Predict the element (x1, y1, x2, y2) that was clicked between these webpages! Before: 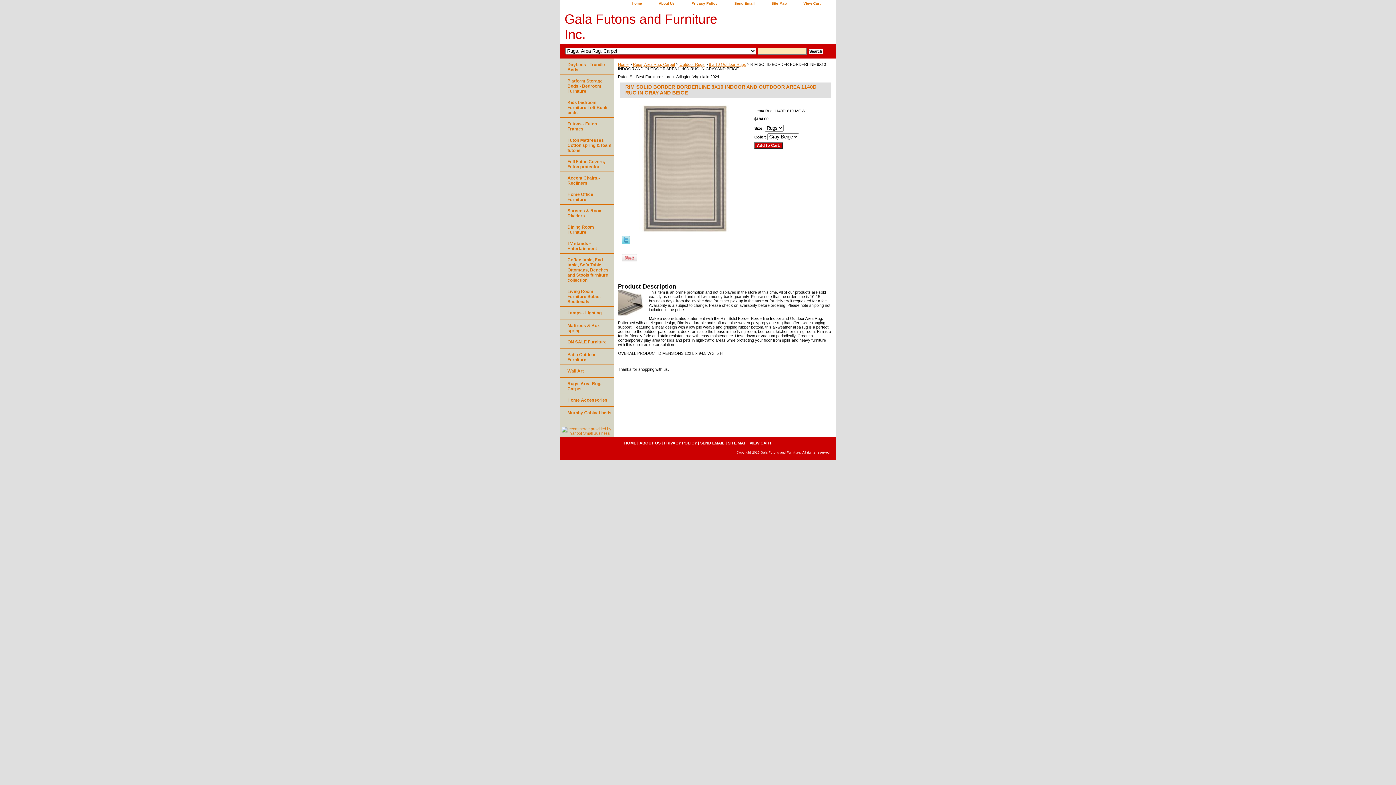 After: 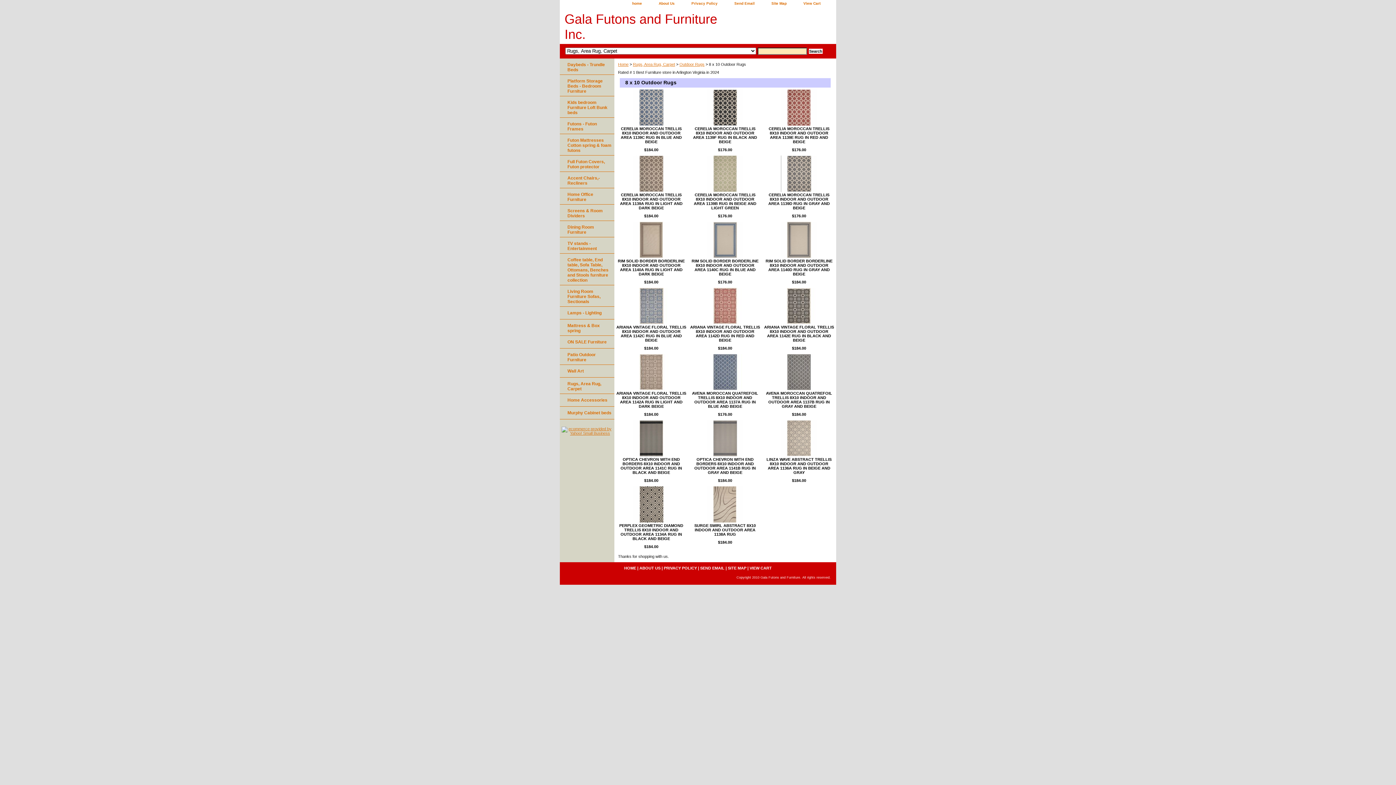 Action: label: 8 x 10 Outdoor Rugs bbox: (709, 62, 746, 66)